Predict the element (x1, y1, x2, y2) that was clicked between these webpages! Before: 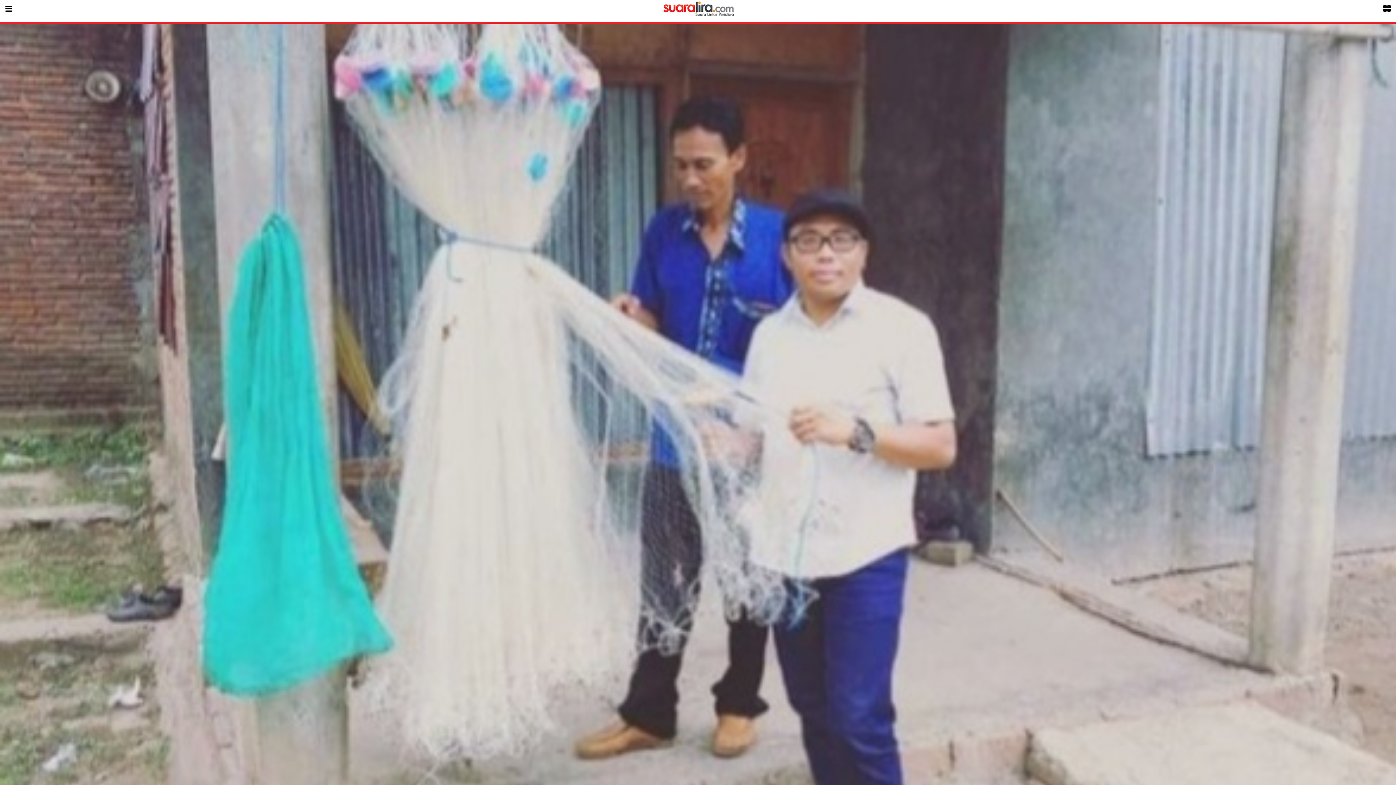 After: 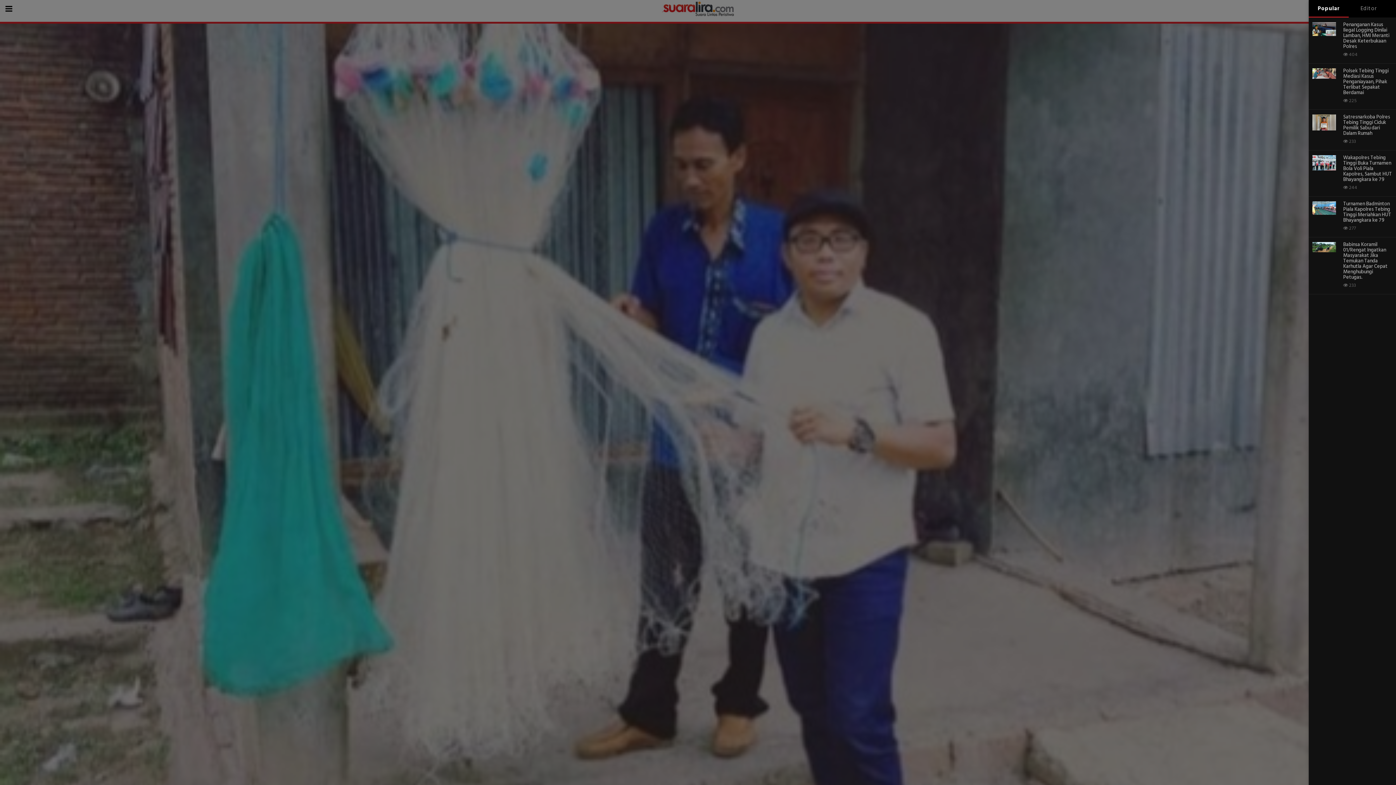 Action: bbox: (1378, 0, 1396, 19)